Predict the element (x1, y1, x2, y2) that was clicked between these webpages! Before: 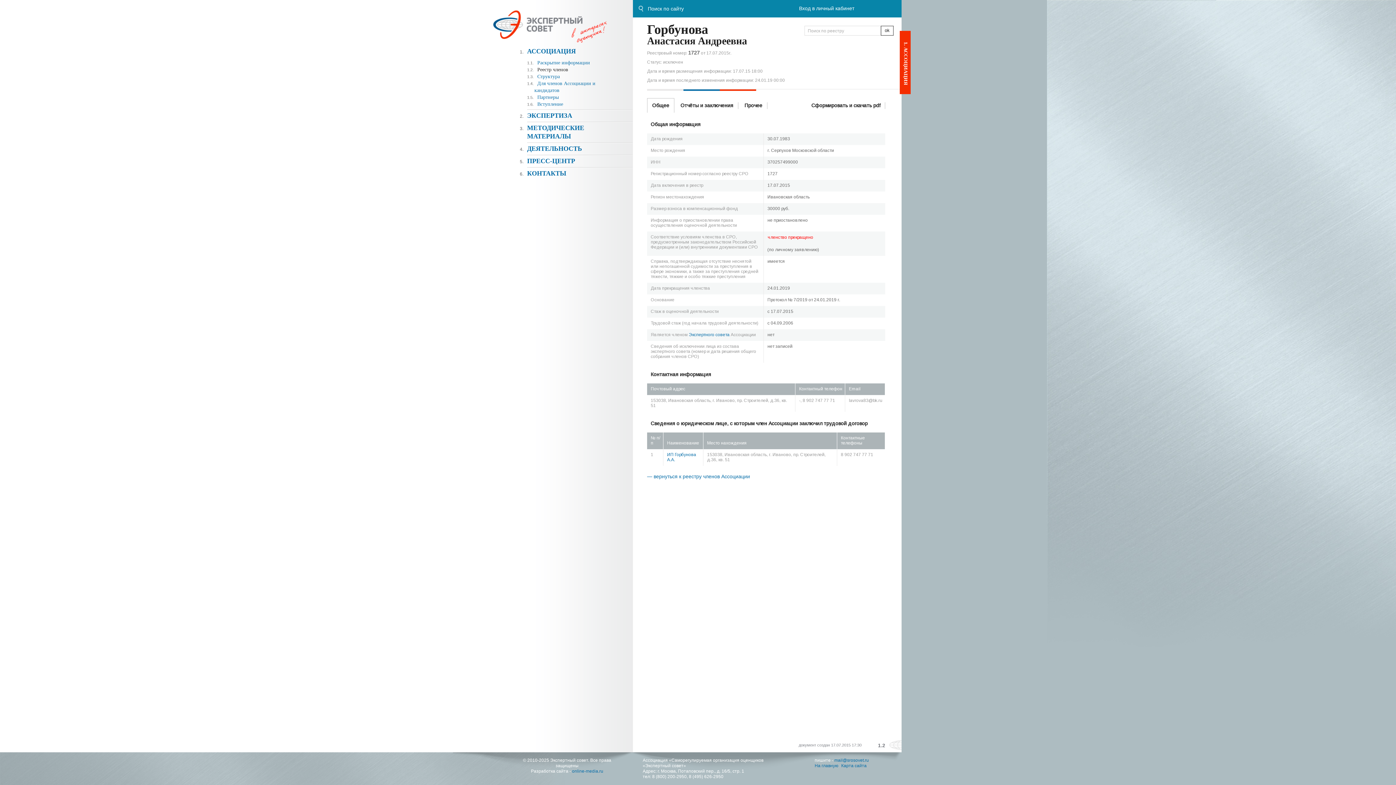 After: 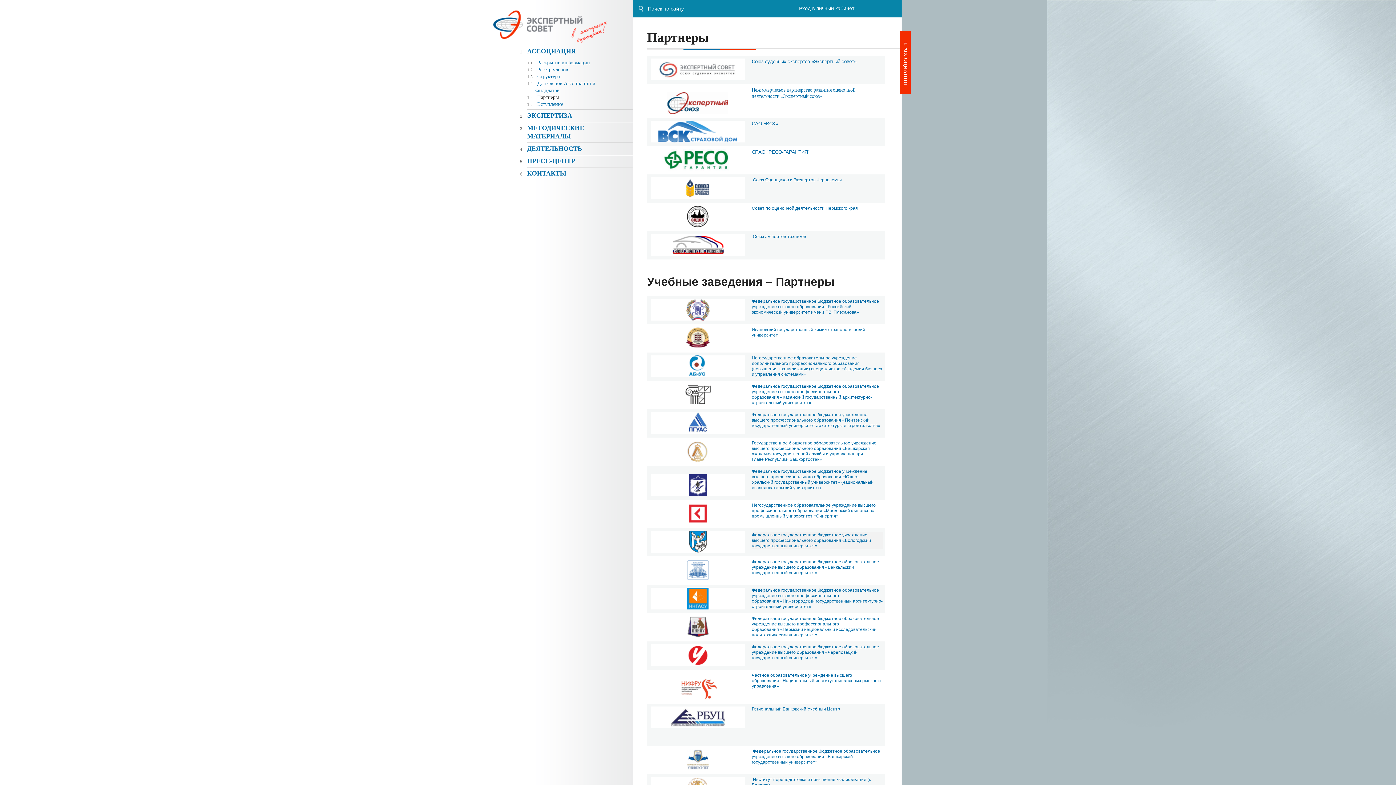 Action: bbox: (537, 94, 558, 100) label: Партнеры